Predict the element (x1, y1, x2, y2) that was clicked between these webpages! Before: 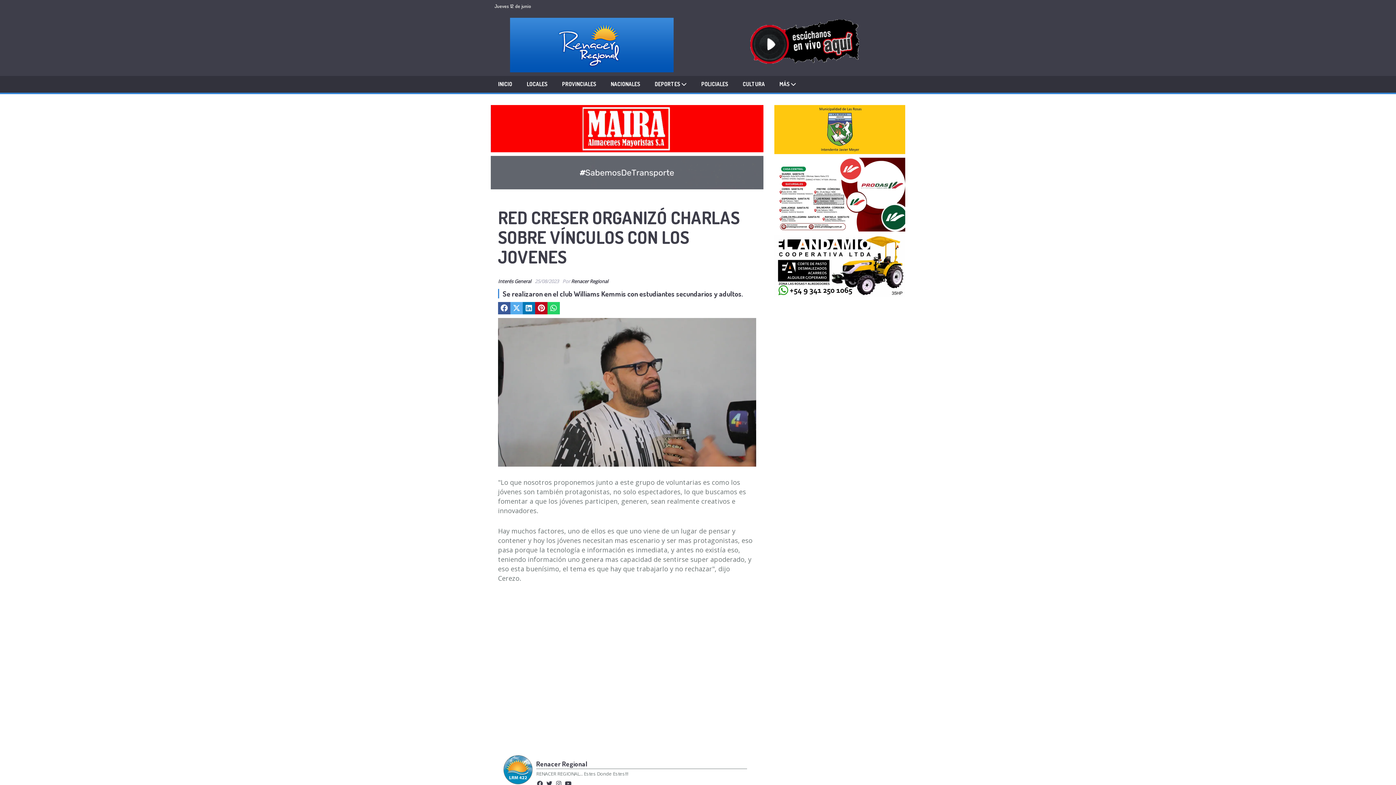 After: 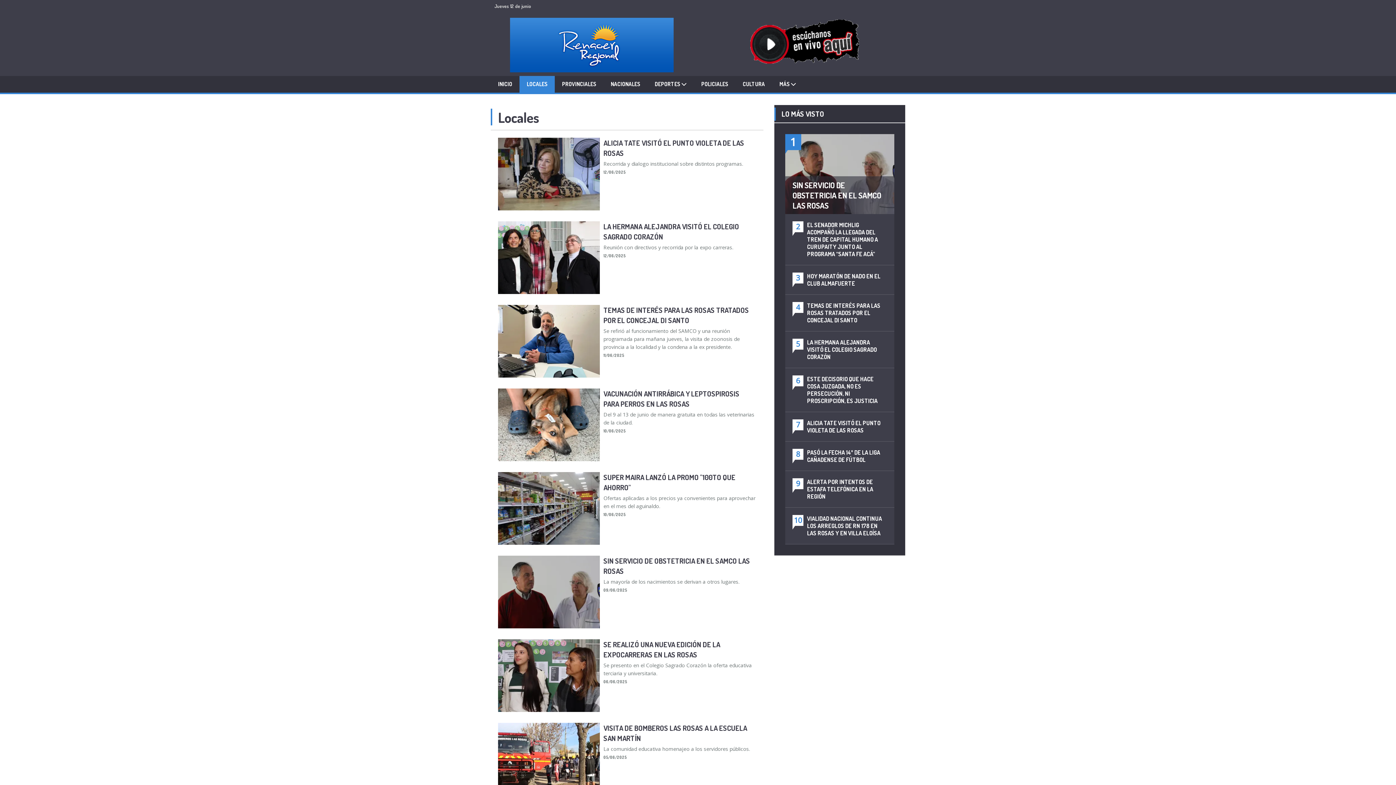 Action: bbox: (519, 76, 554, 92) label: LOCALES